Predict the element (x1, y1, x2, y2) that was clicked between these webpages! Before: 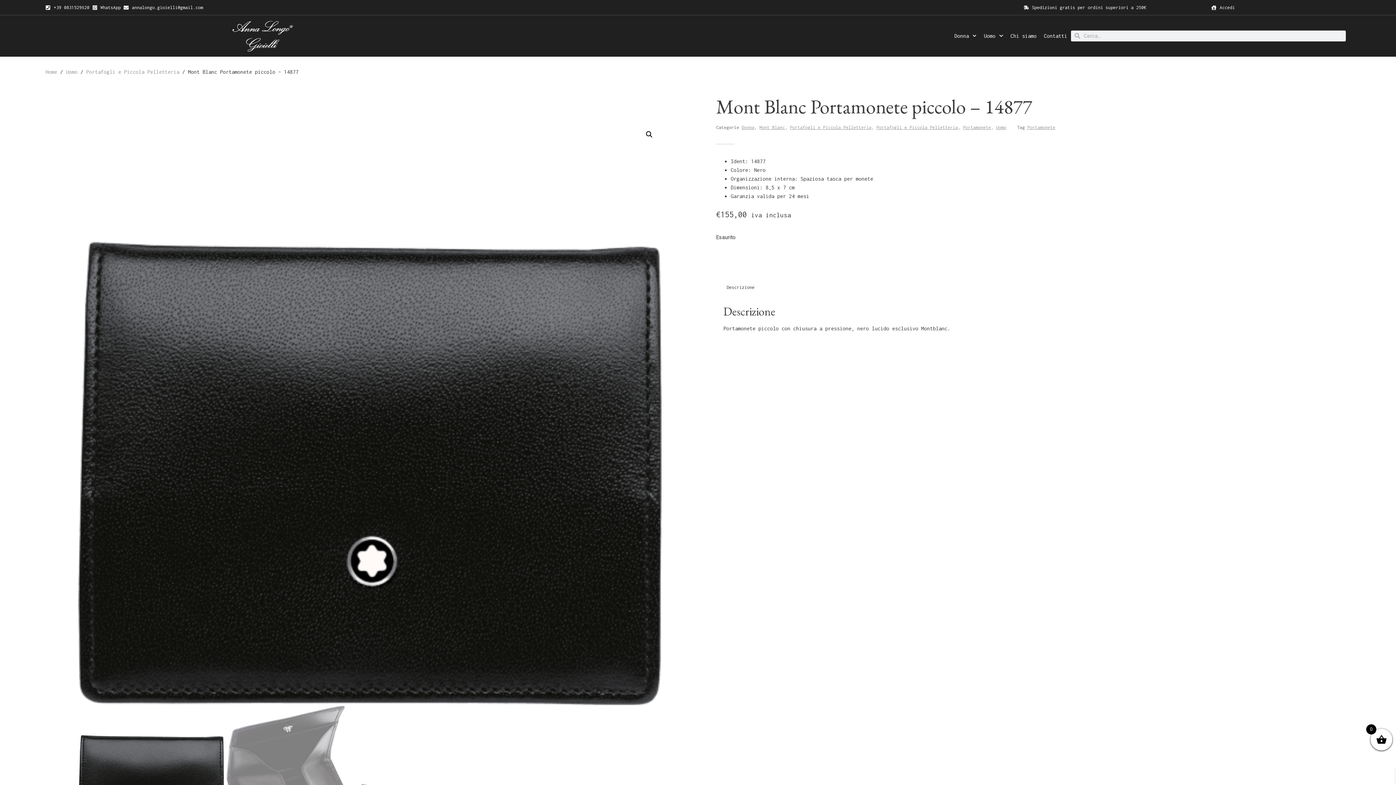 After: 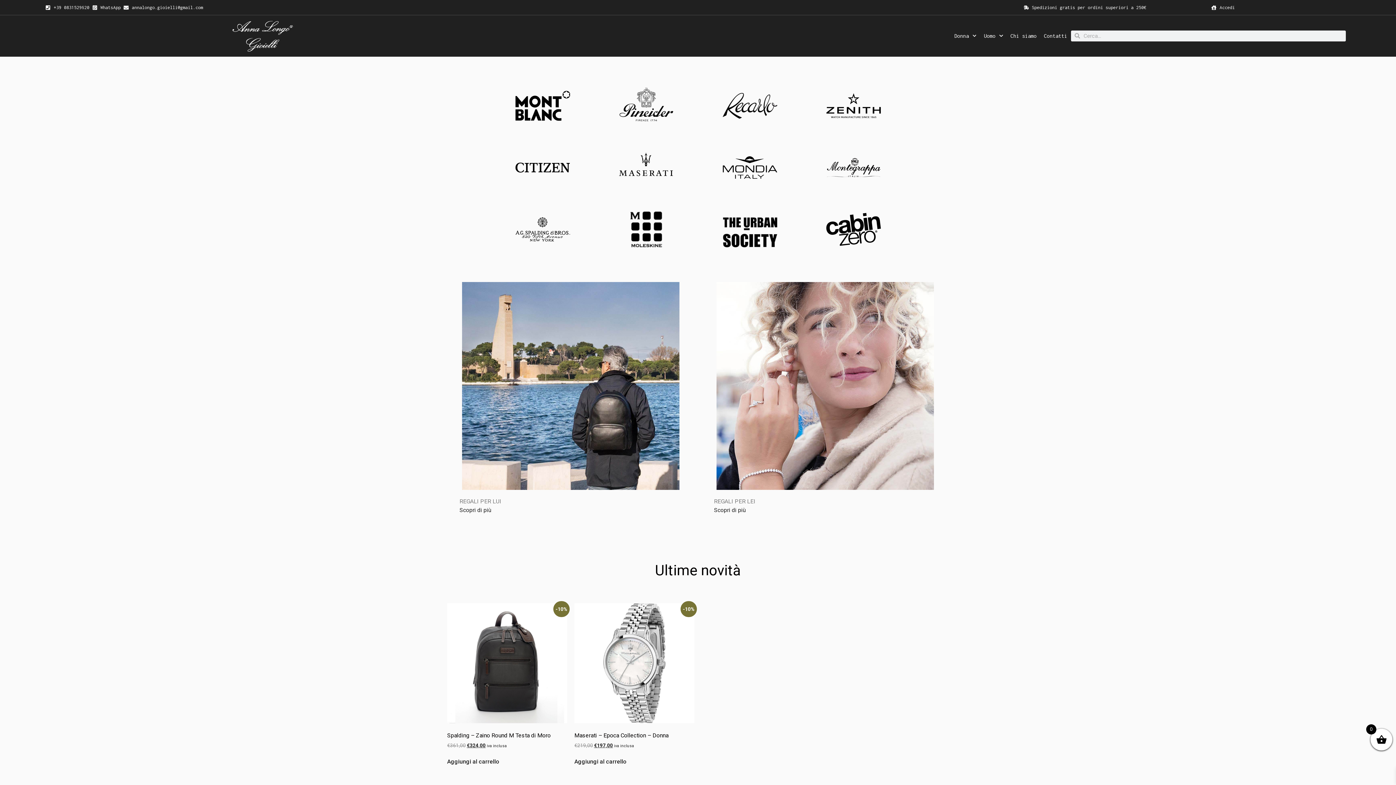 Action: bbox: (45, 68, 57, 74) label: Home